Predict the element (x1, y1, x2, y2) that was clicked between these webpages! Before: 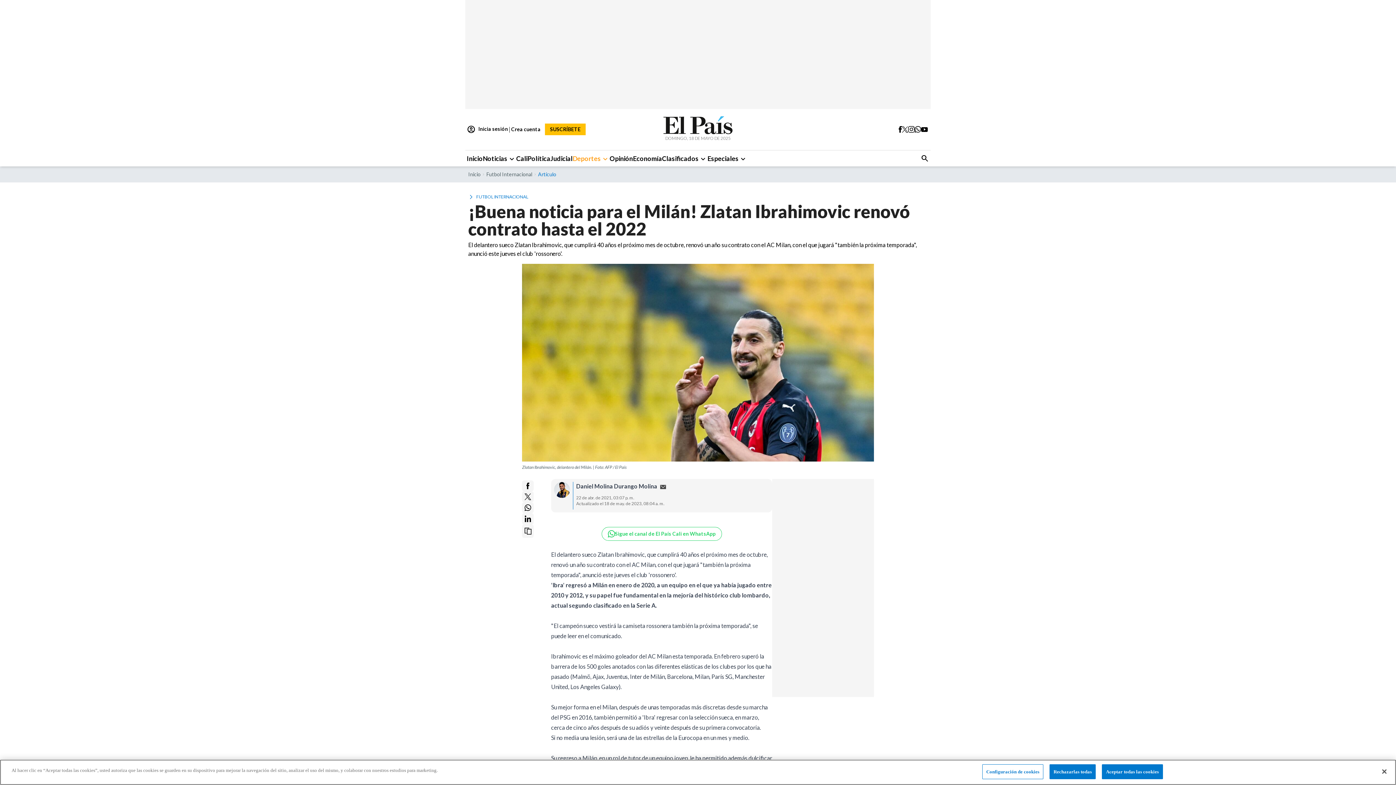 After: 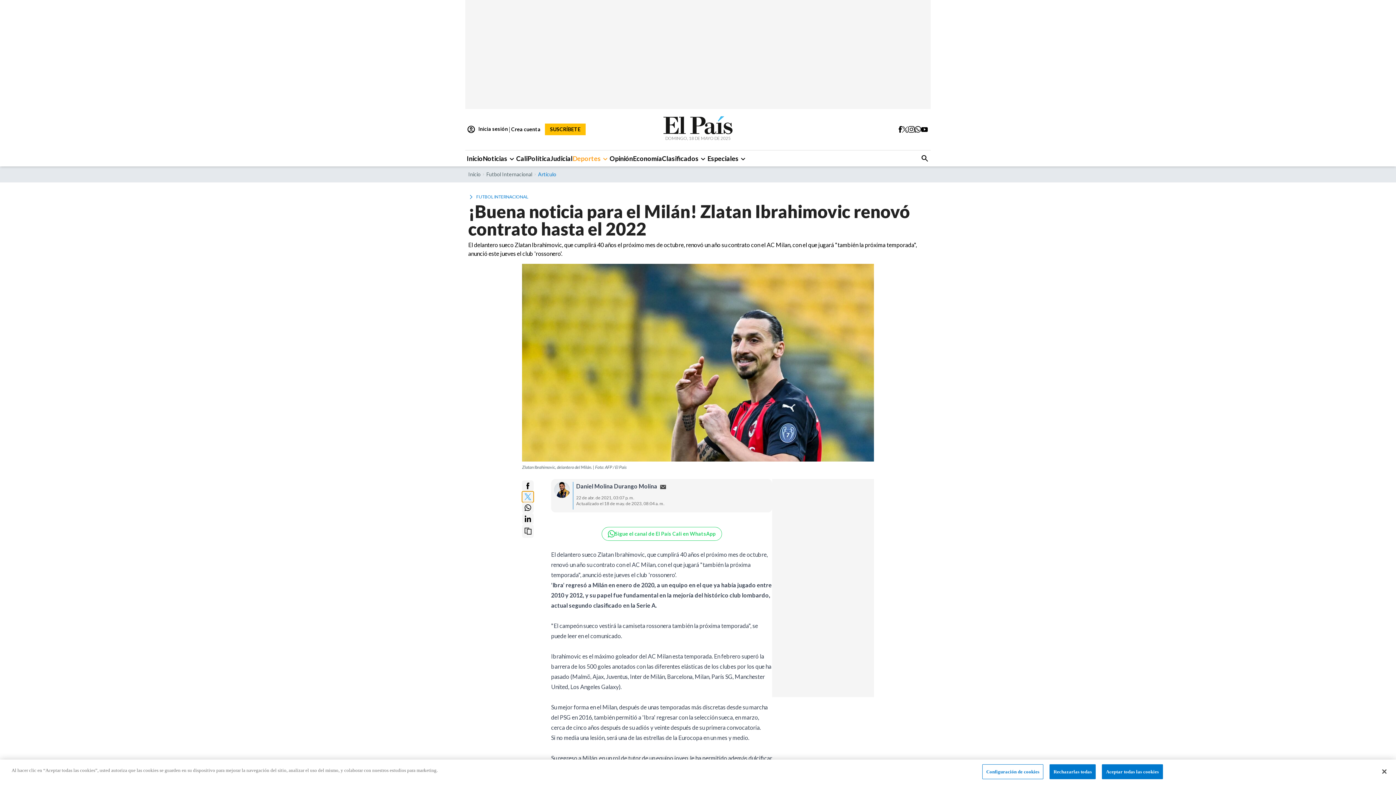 Action: bbox: (522, 491, 533, 502) label: twitter